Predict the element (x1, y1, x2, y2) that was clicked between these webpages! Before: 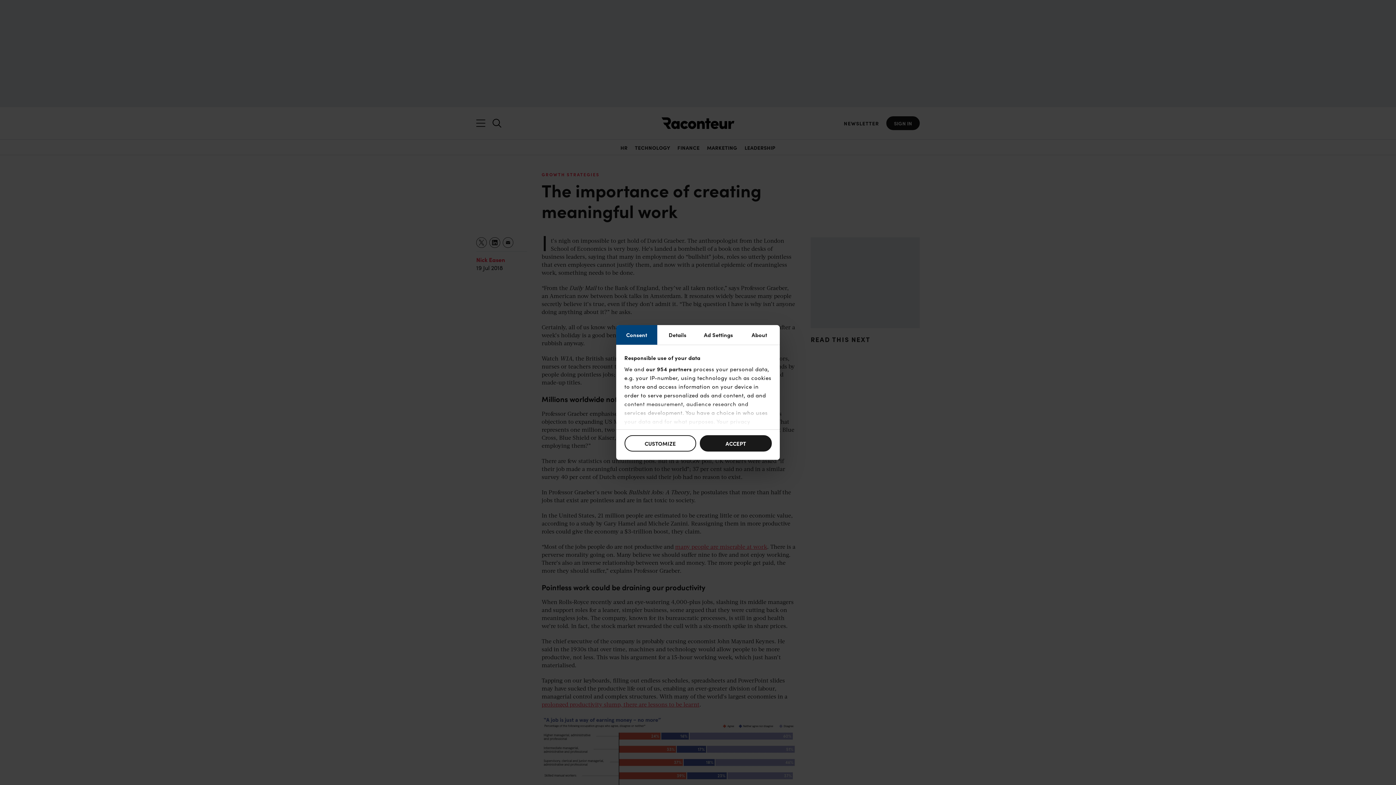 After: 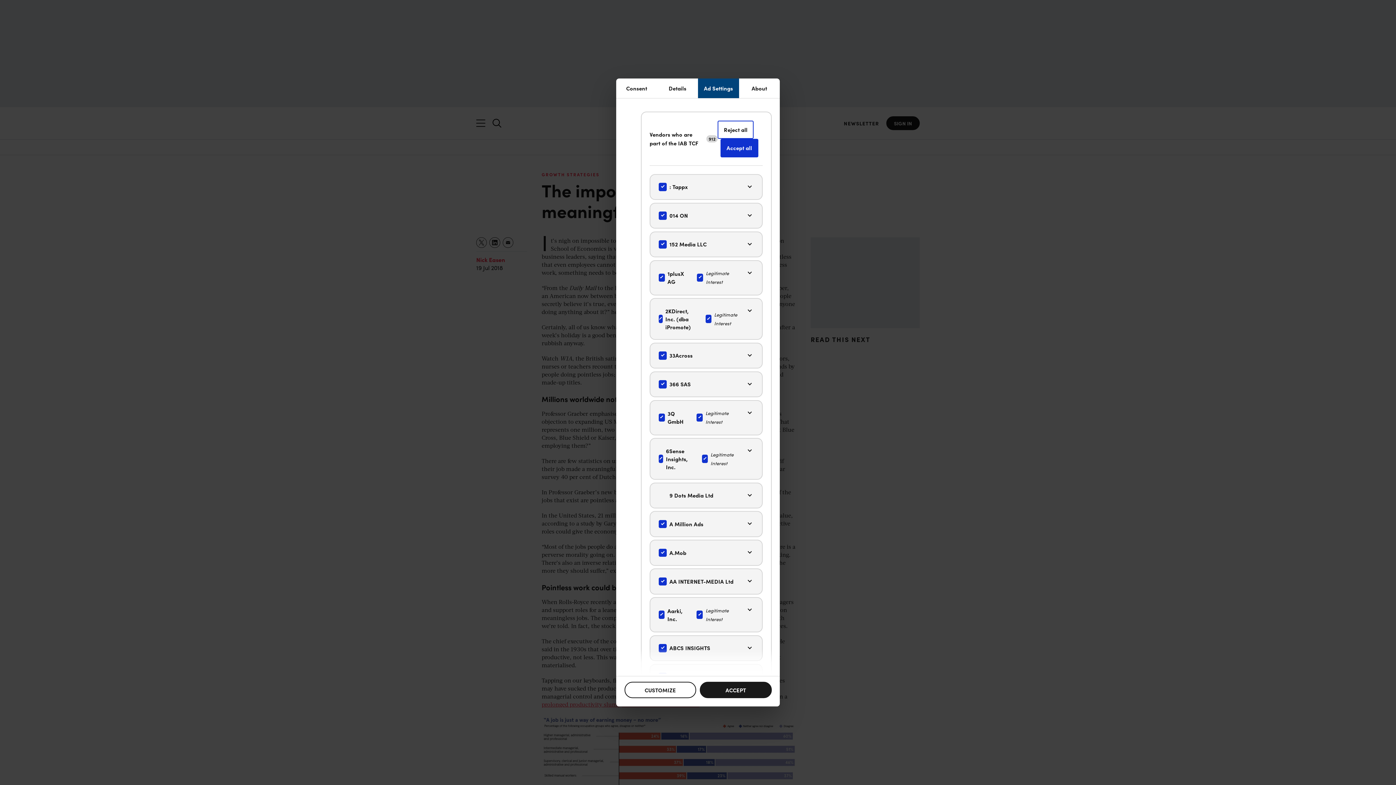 Action: bbox: (646, 365, 692, 372) label: our 954 partners